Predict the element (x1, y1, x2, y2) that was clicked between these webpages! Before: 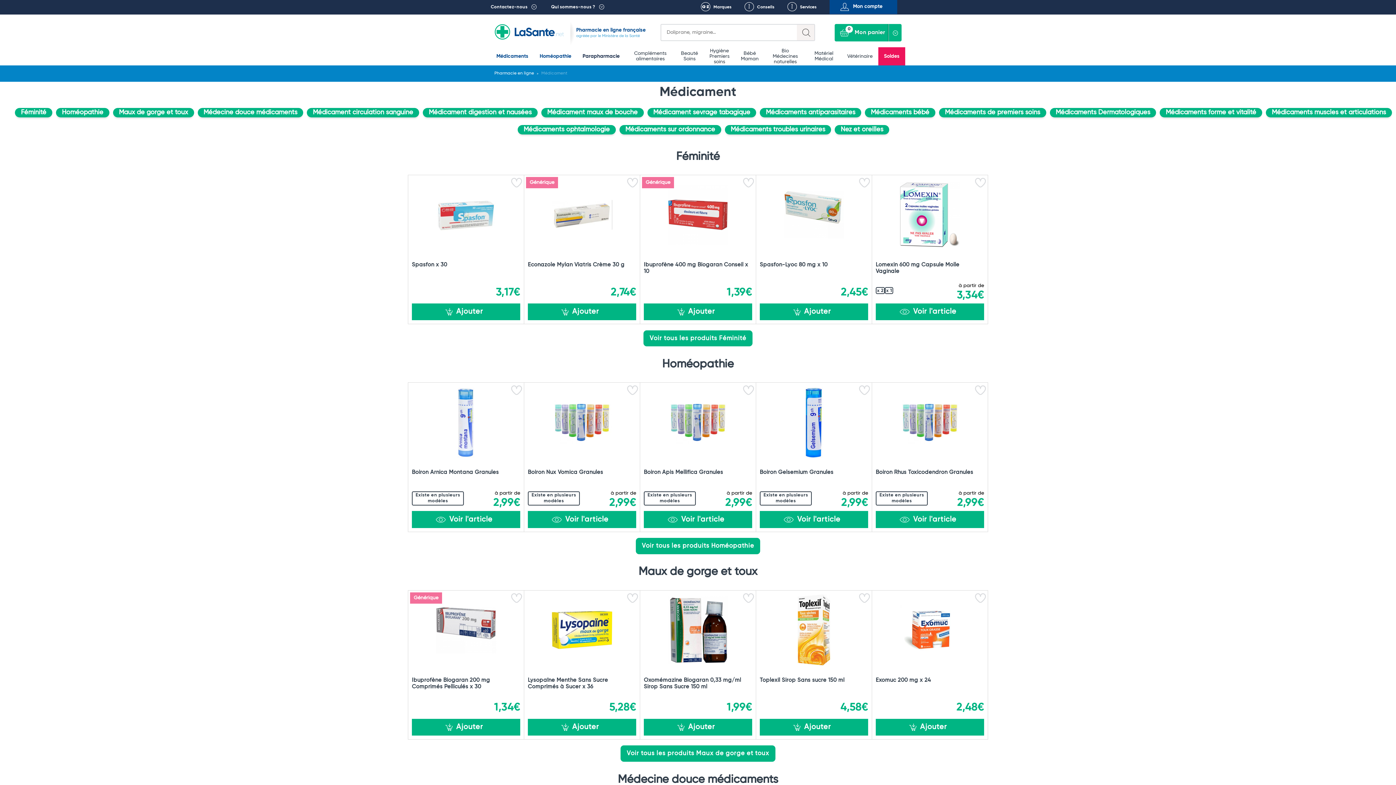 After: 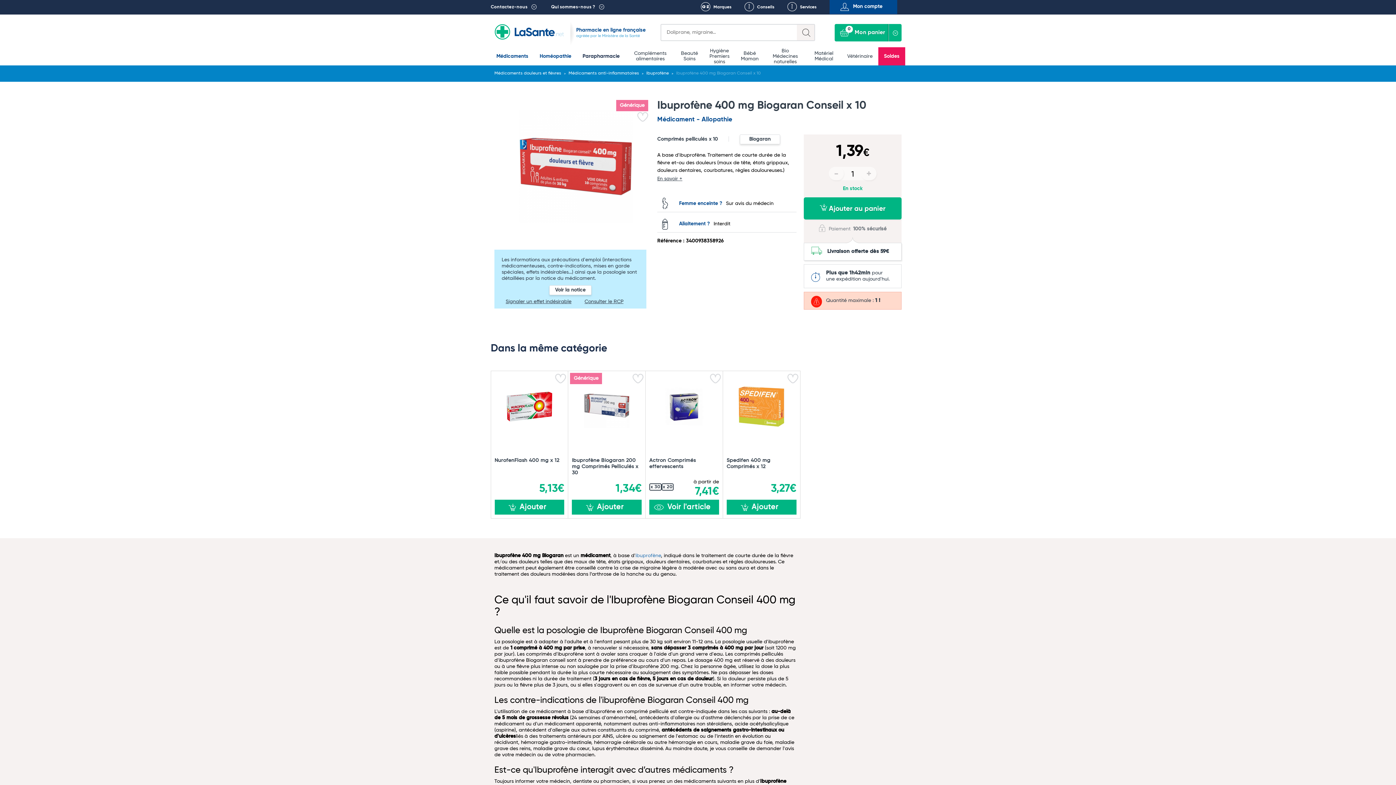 Action: label: Ibuprofène 400 mg Biogaran Conseil x 10 bbox: (644, 261, 752, 274)